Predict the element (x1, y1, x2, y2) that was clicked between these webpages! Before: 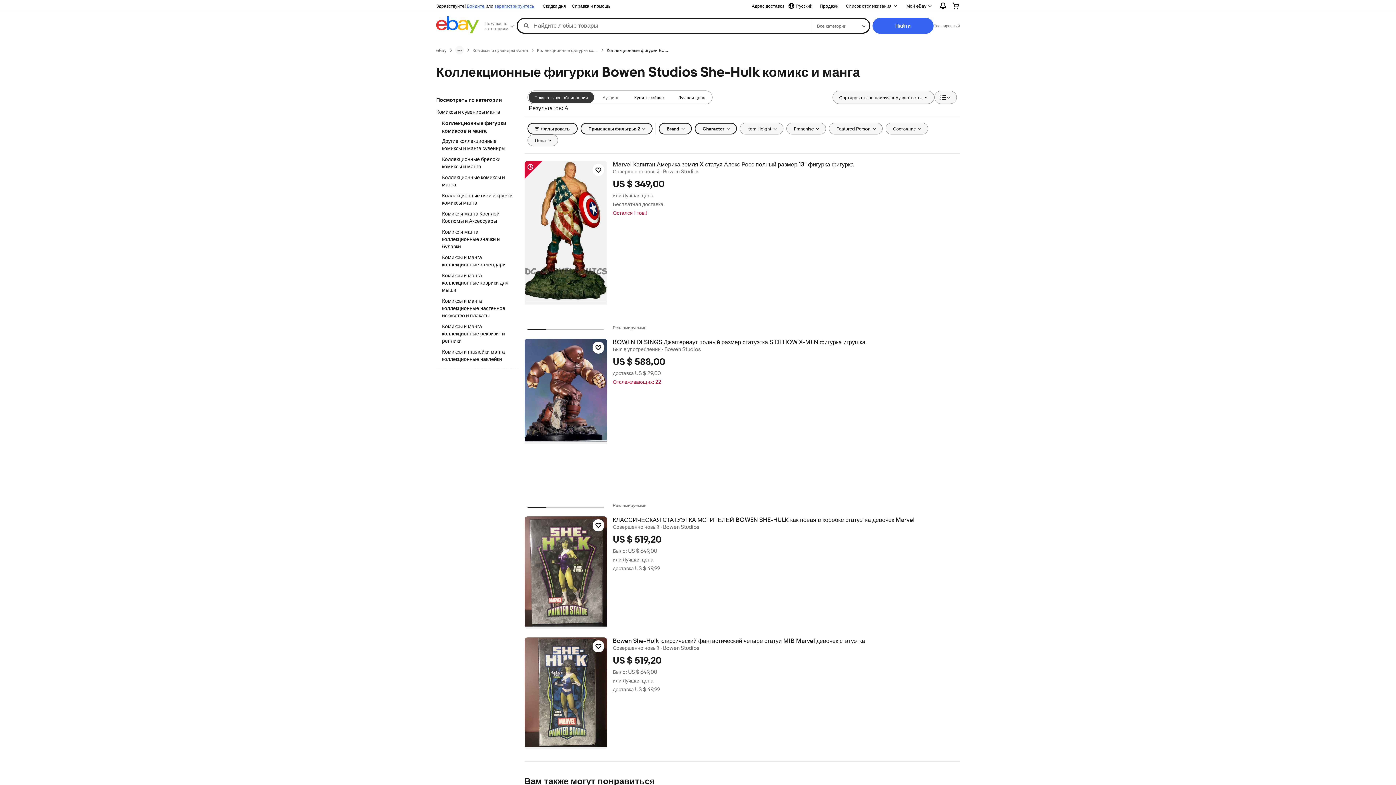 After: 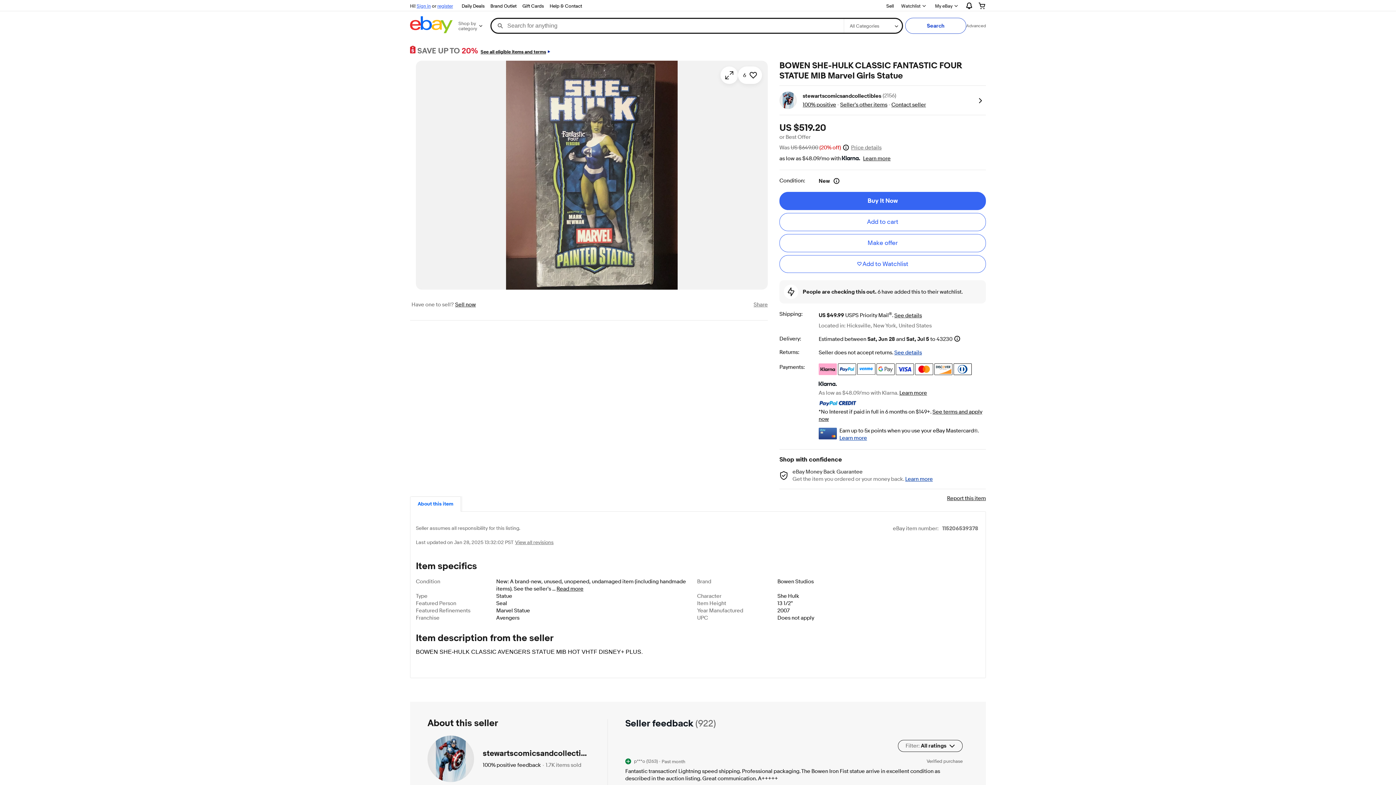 Action: bbox: (612, 637, 959, 644) label: Bowen She-Hulk классический фантастический четыре статуи MIB Marvel девочек статуэтка